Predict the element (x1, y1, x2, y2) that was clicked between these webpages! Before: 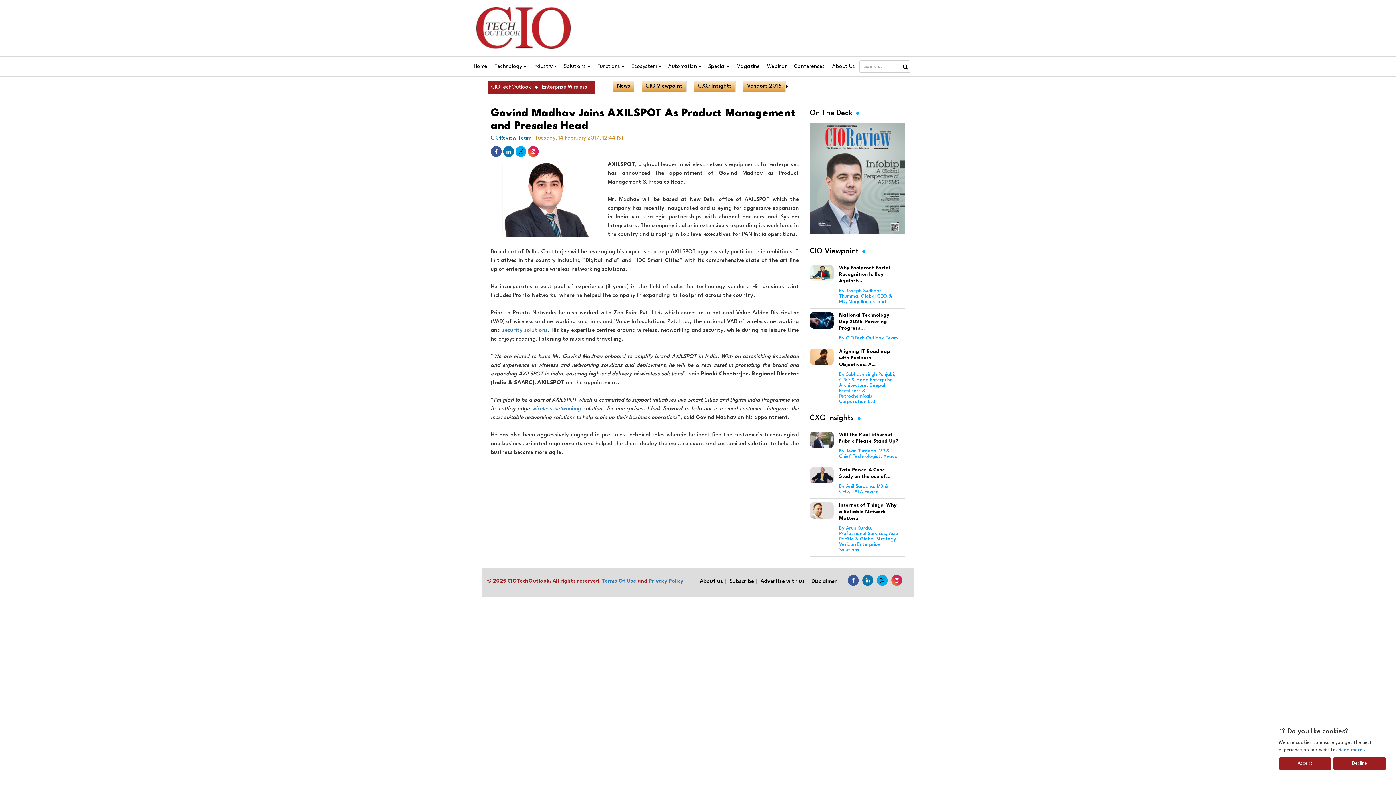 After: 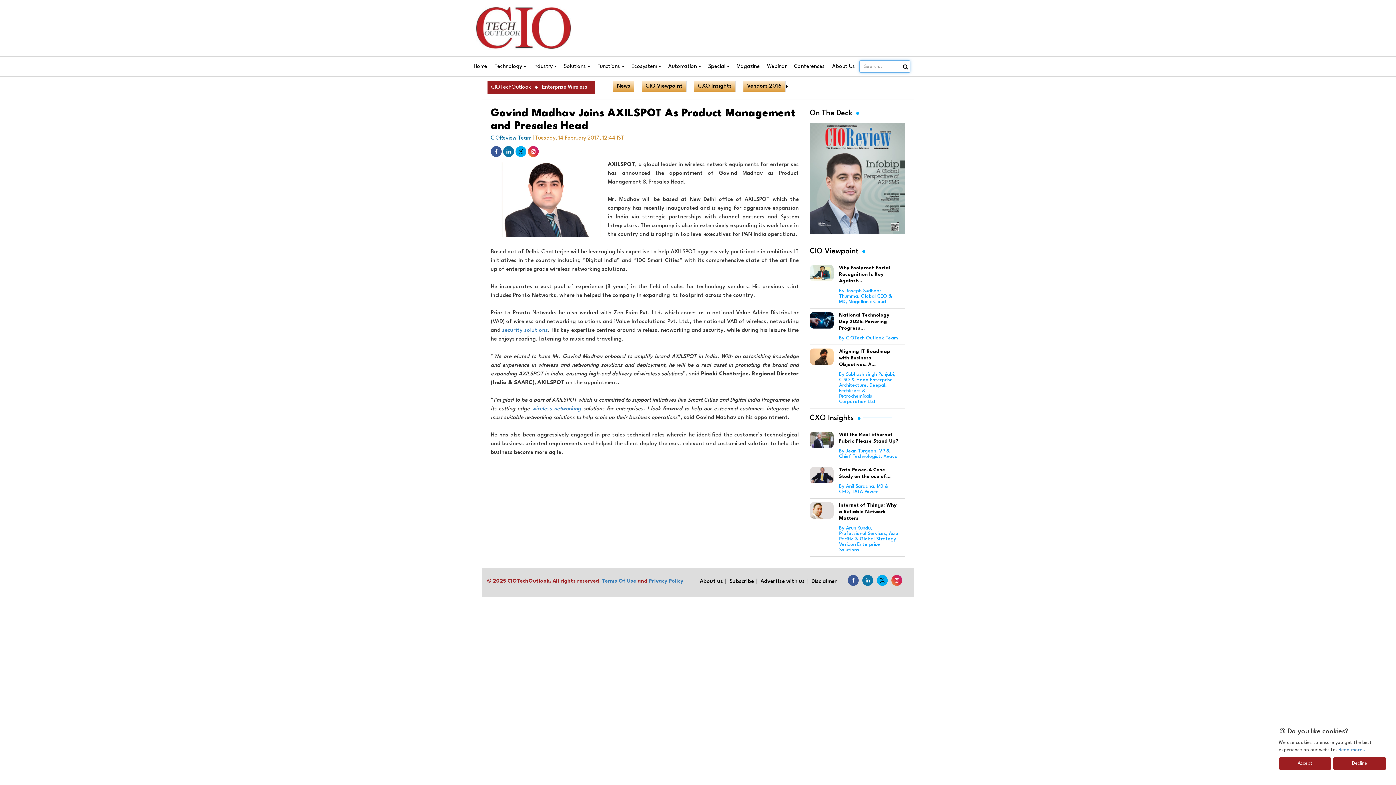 Action: bbox: (903, 63, 908, 72)